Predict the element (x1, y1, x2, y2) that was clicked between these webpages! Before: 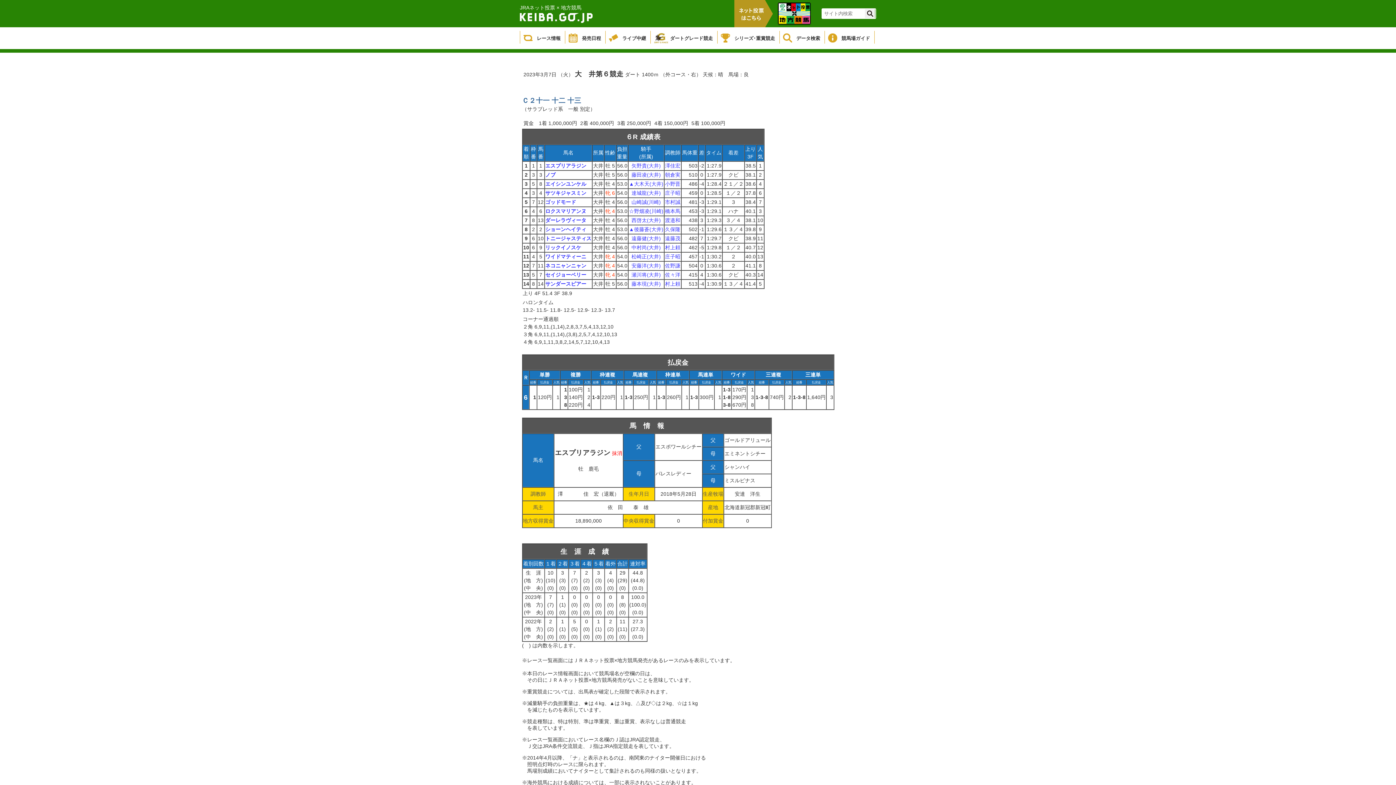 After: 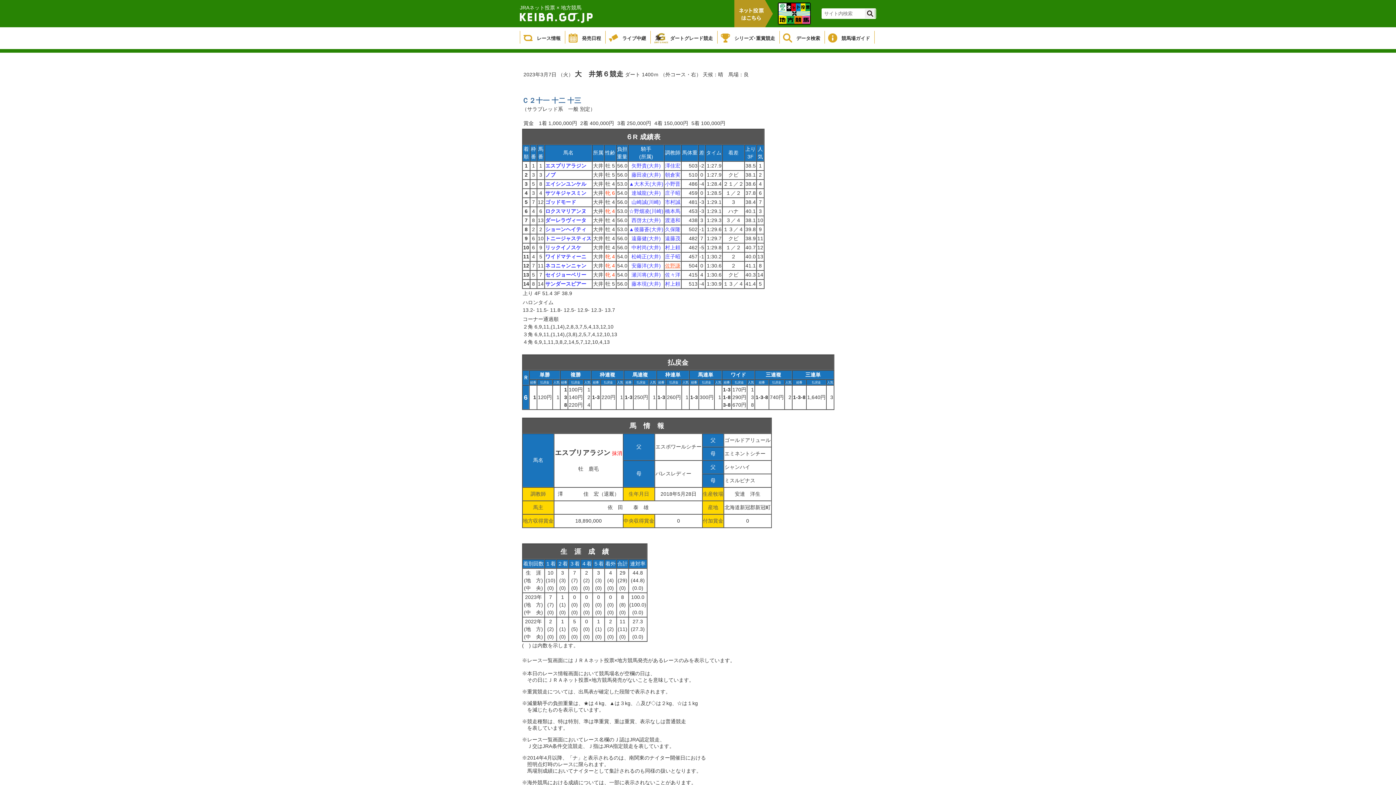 Action: label: 佐野謙 bbox: (665, 262, 680, 268)